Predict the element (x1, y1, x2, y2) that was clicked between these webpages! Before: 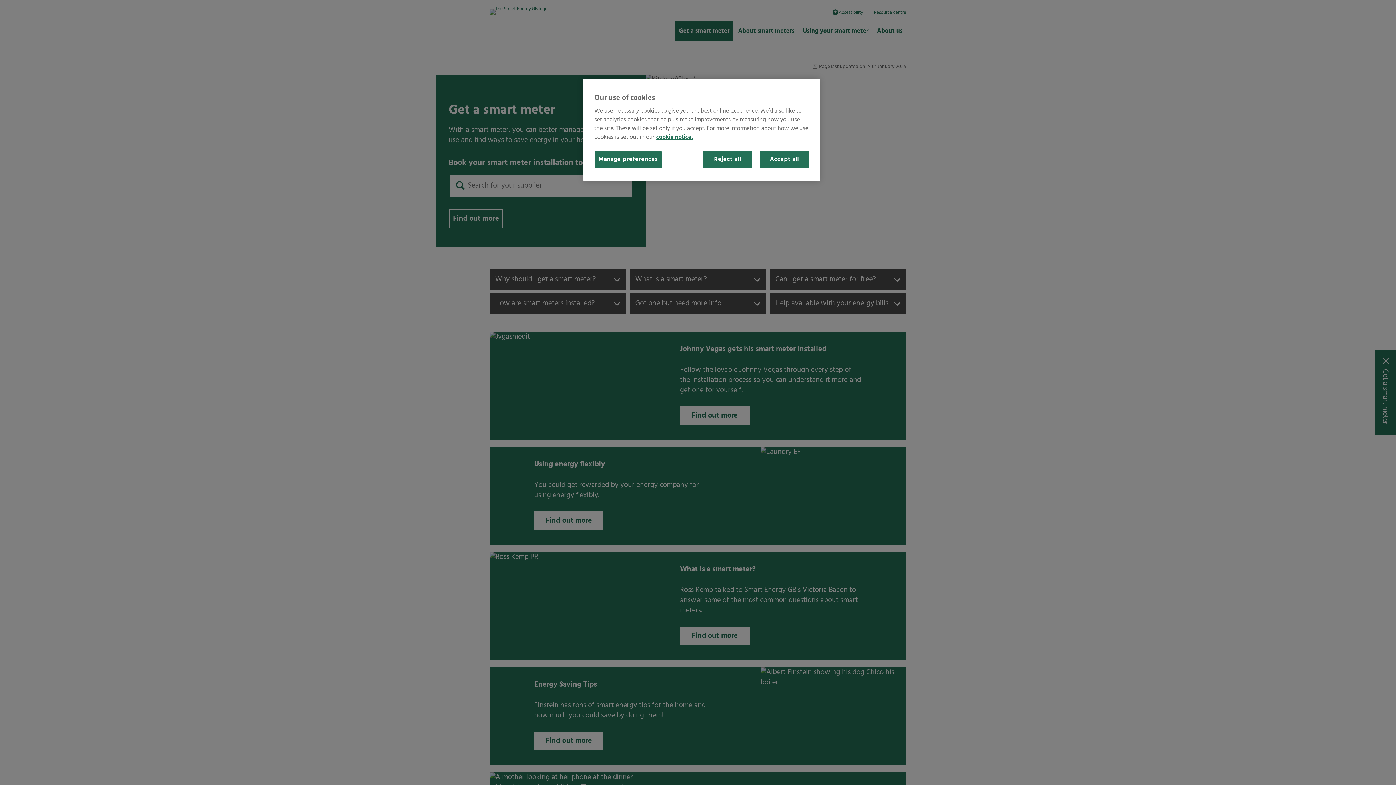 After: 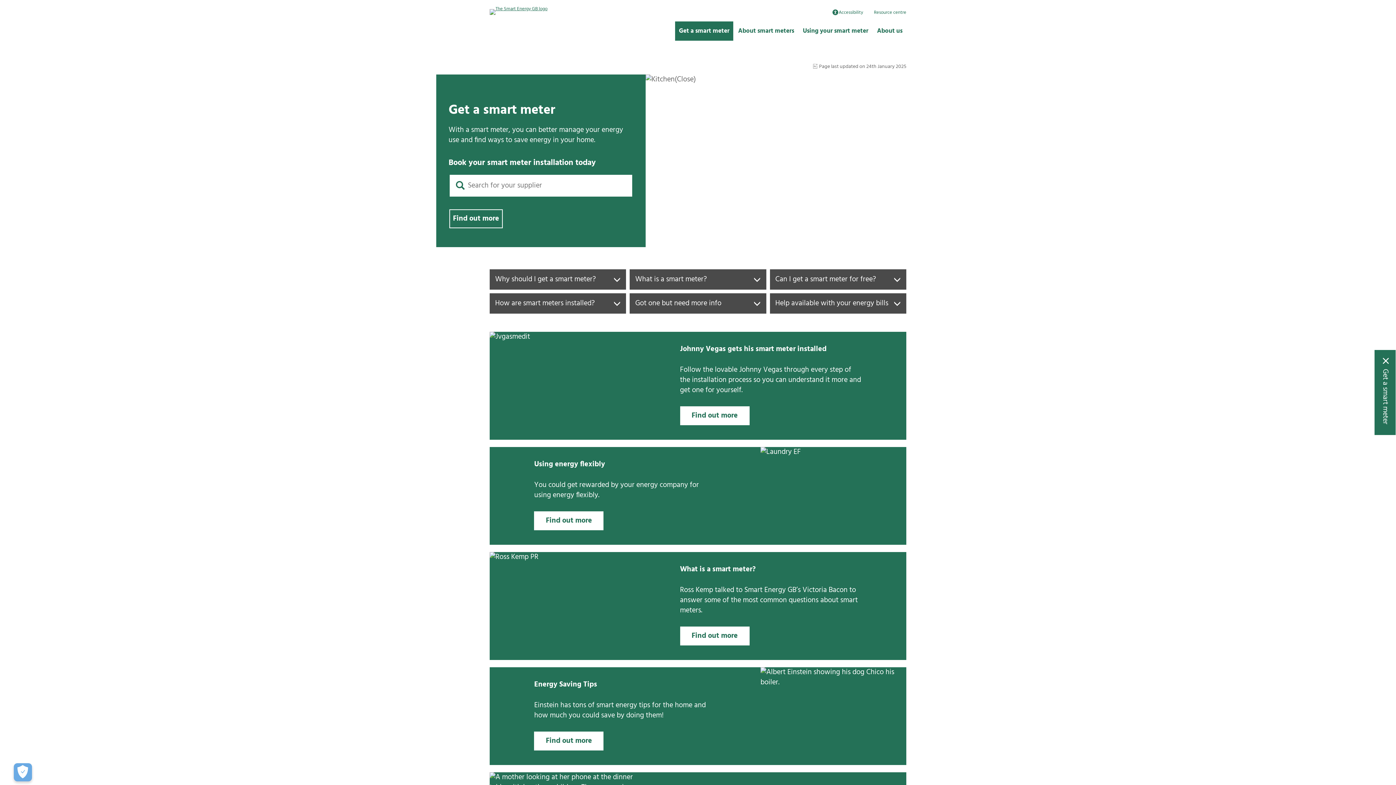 Action: bbox: (703, 150, 752, 168) label: Reject all